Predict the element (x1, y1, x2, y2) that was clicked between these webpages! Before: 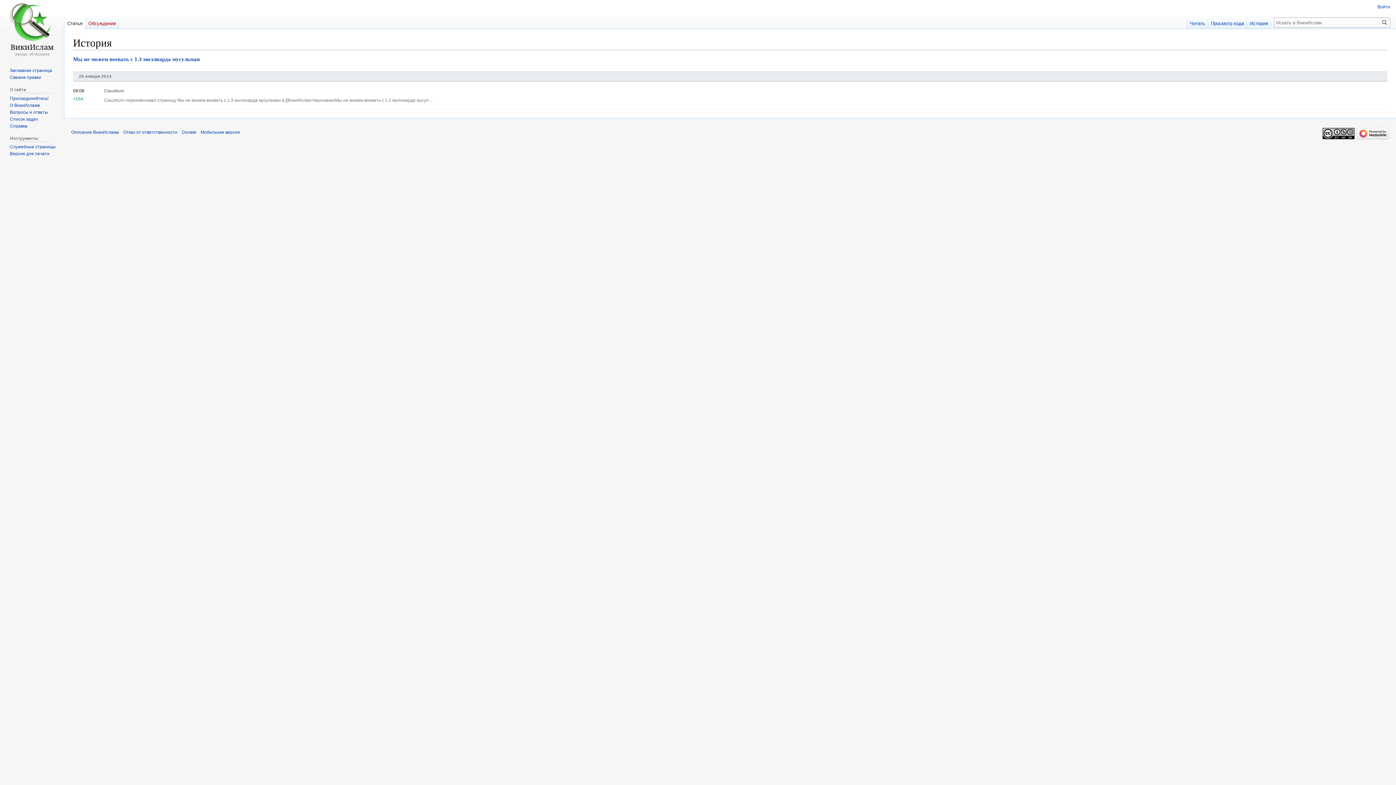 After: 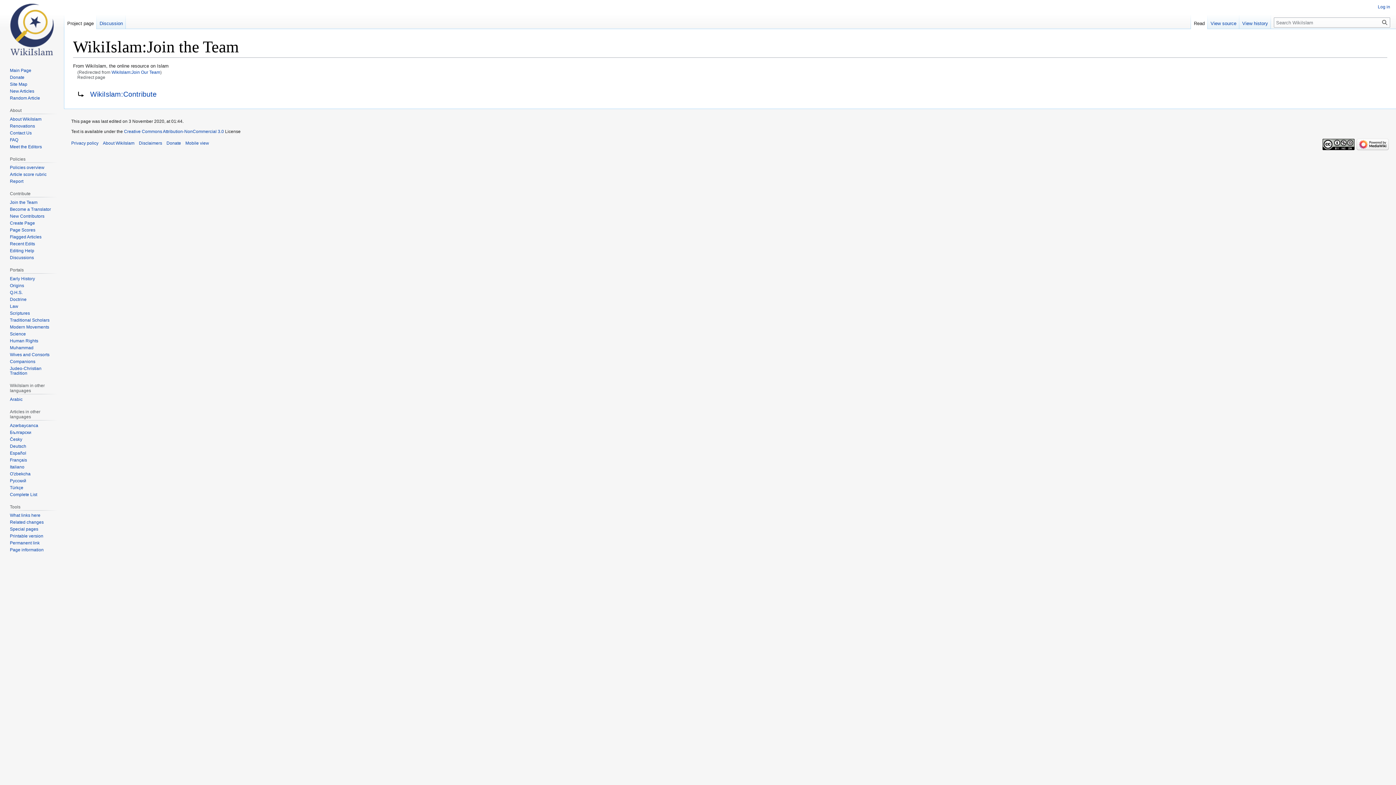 Action: bbox: (9, 95, 48, 100) label: Присоединяйтесь!